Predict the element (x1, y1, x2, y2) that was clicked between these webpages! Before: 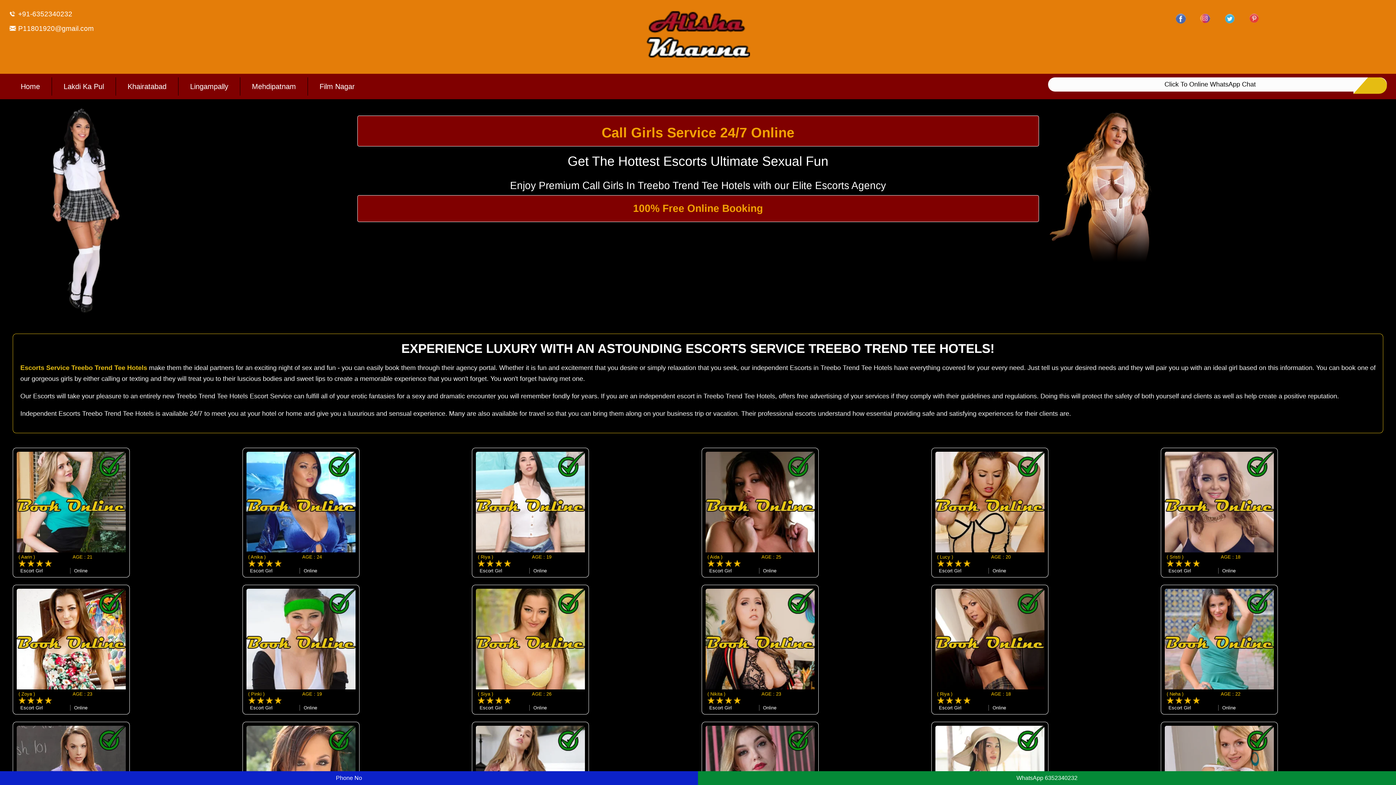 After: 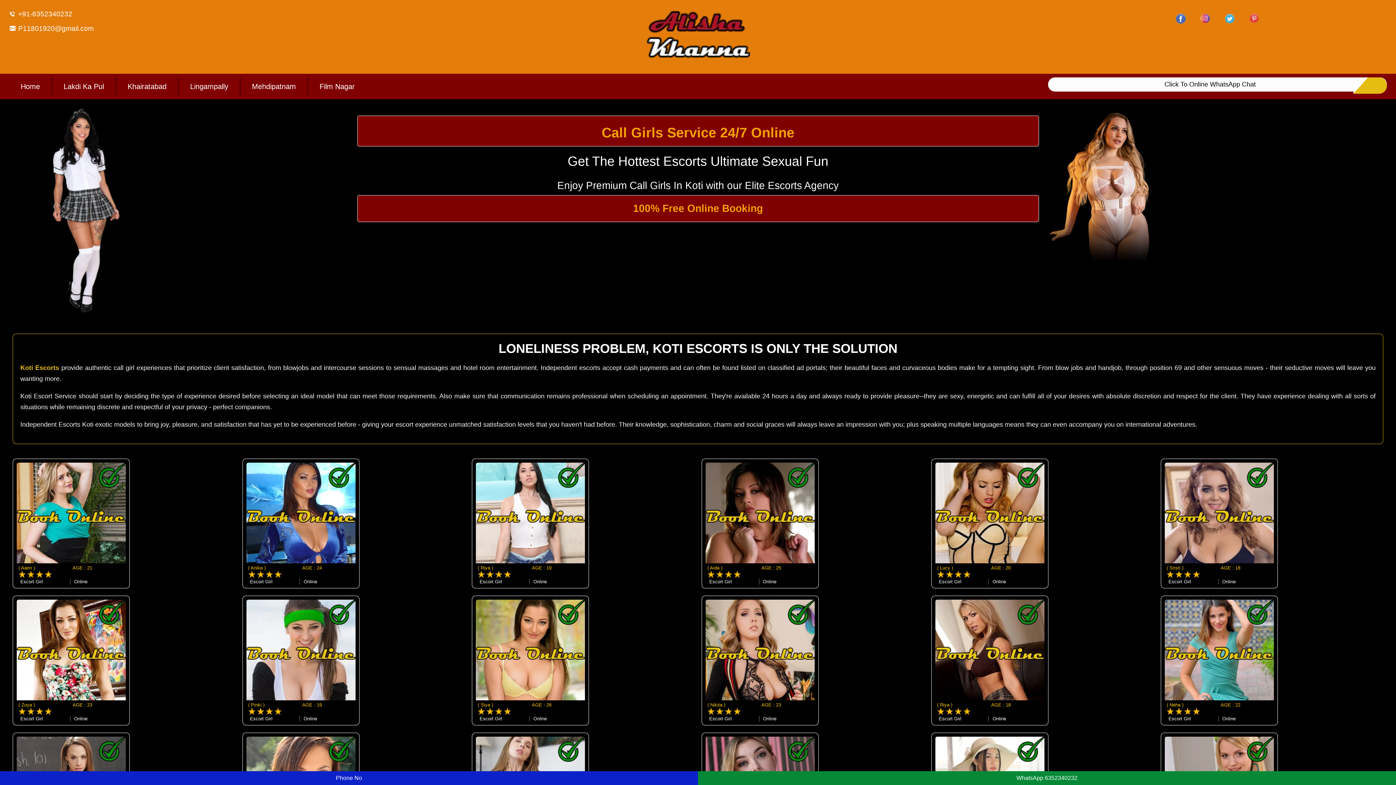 Action: bbox: (705, 683, 814, 691)